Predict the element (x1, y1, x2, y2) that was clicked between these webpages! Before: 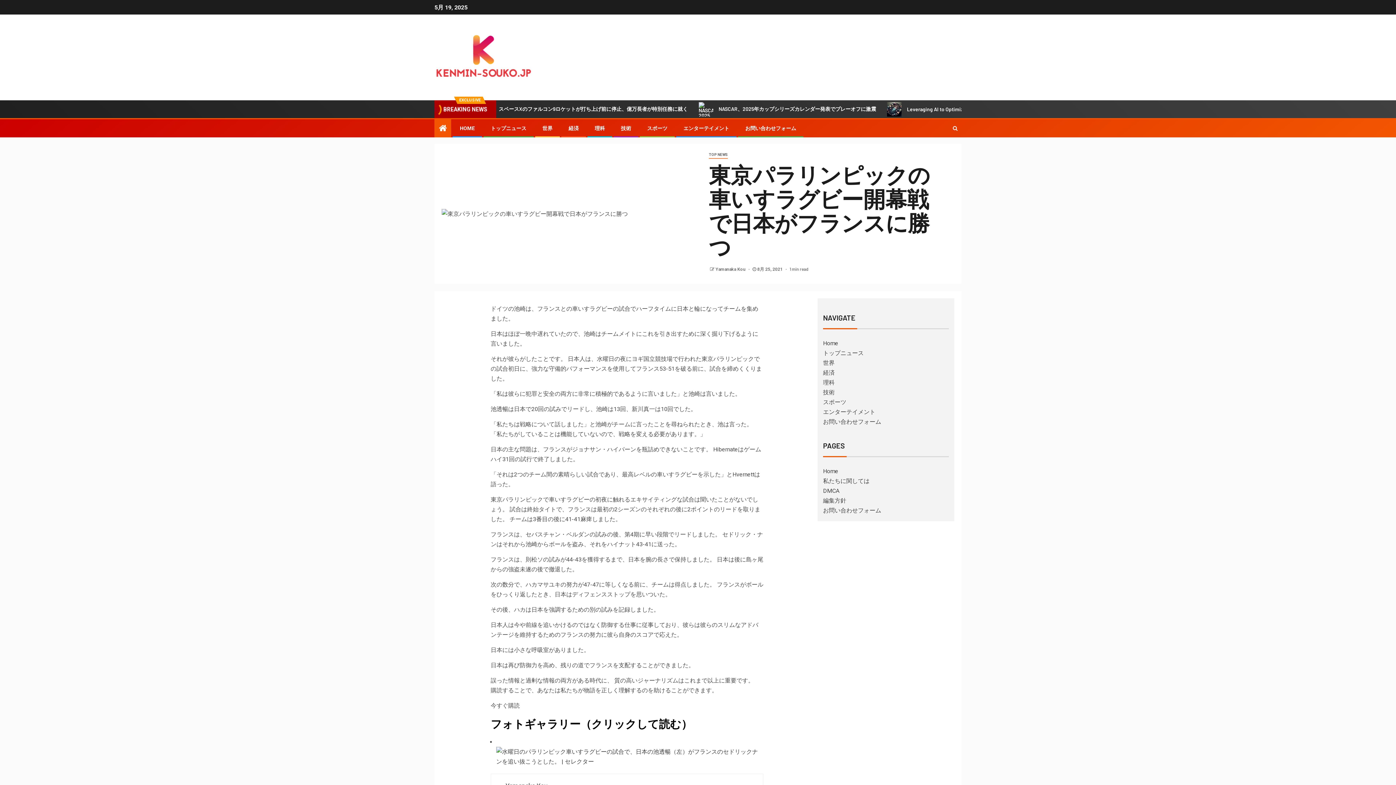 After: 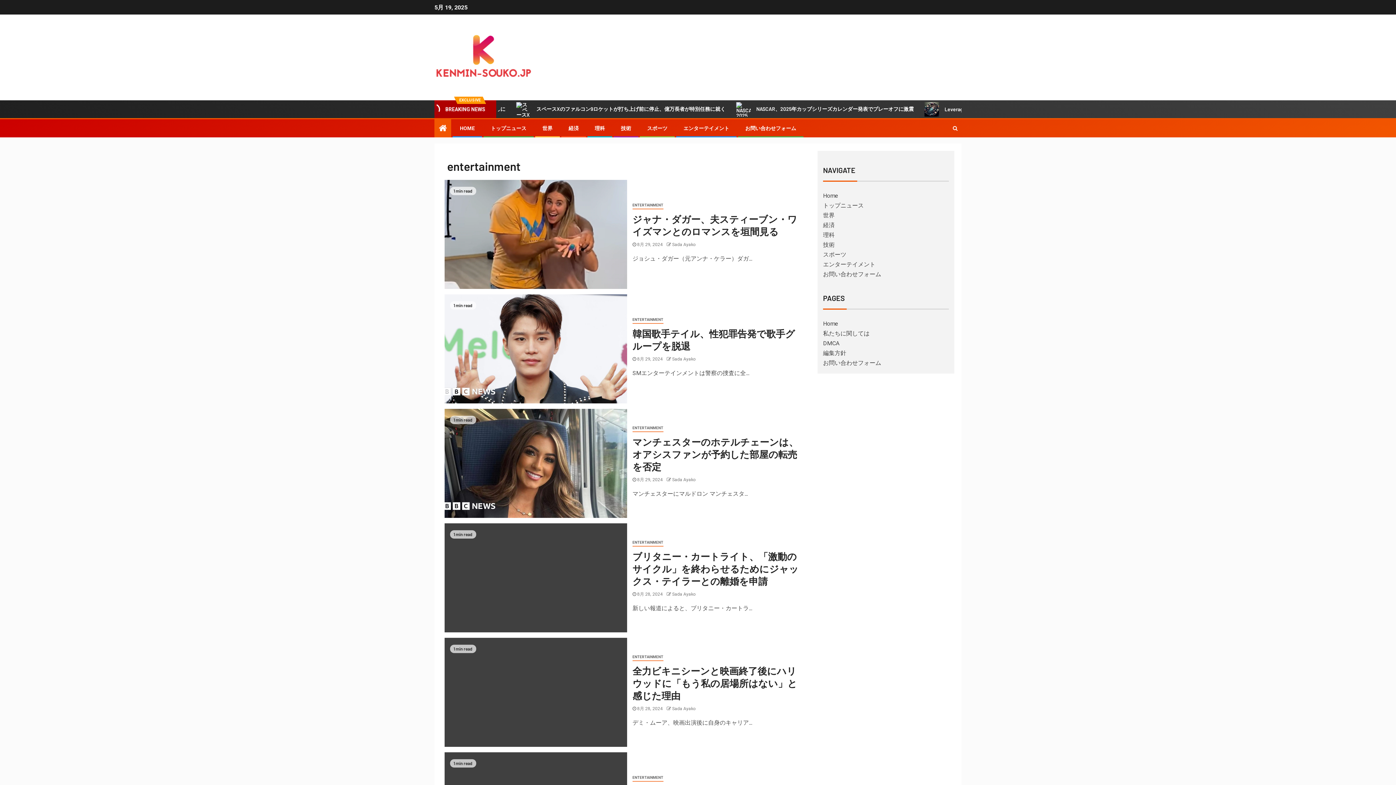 Action: bbox: (683, 125, 729, 131) label: エンターテイメント